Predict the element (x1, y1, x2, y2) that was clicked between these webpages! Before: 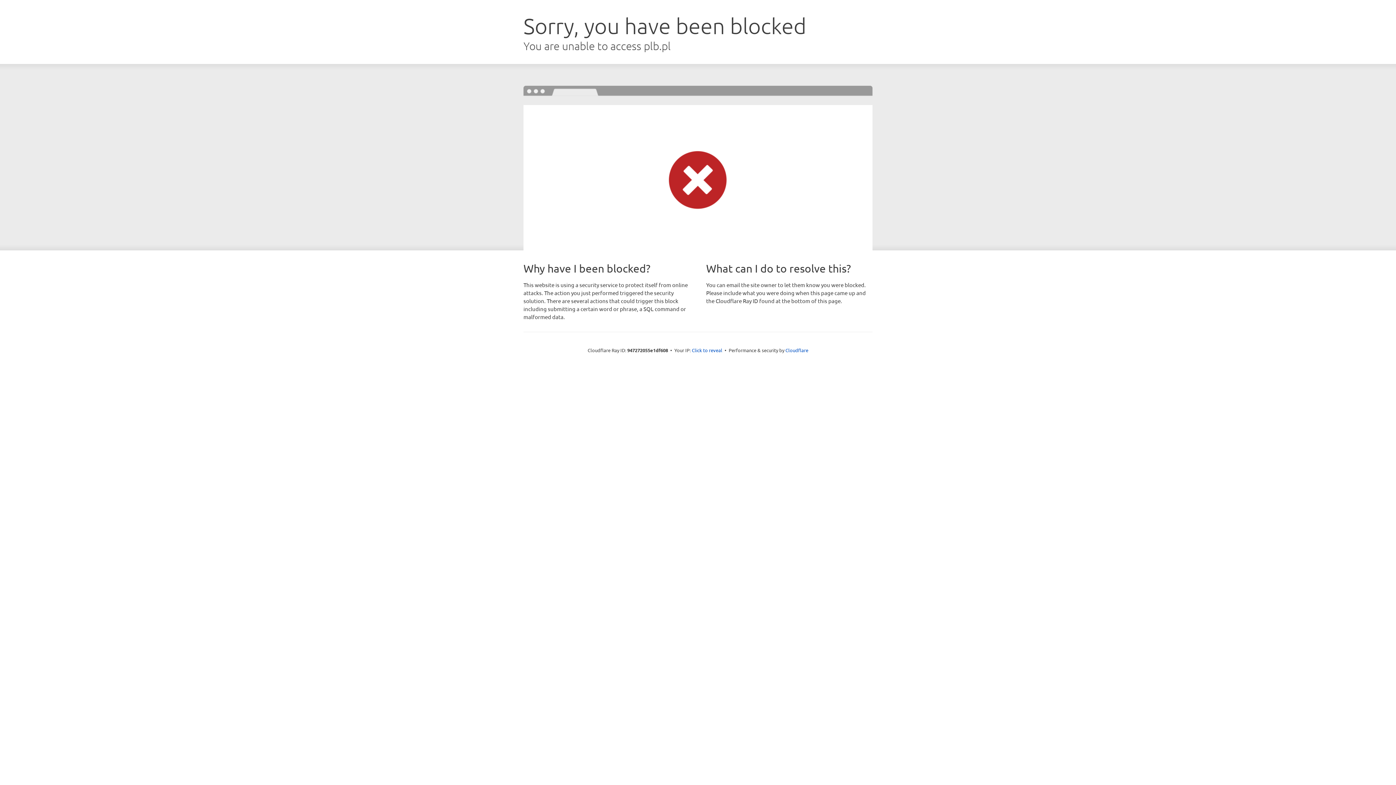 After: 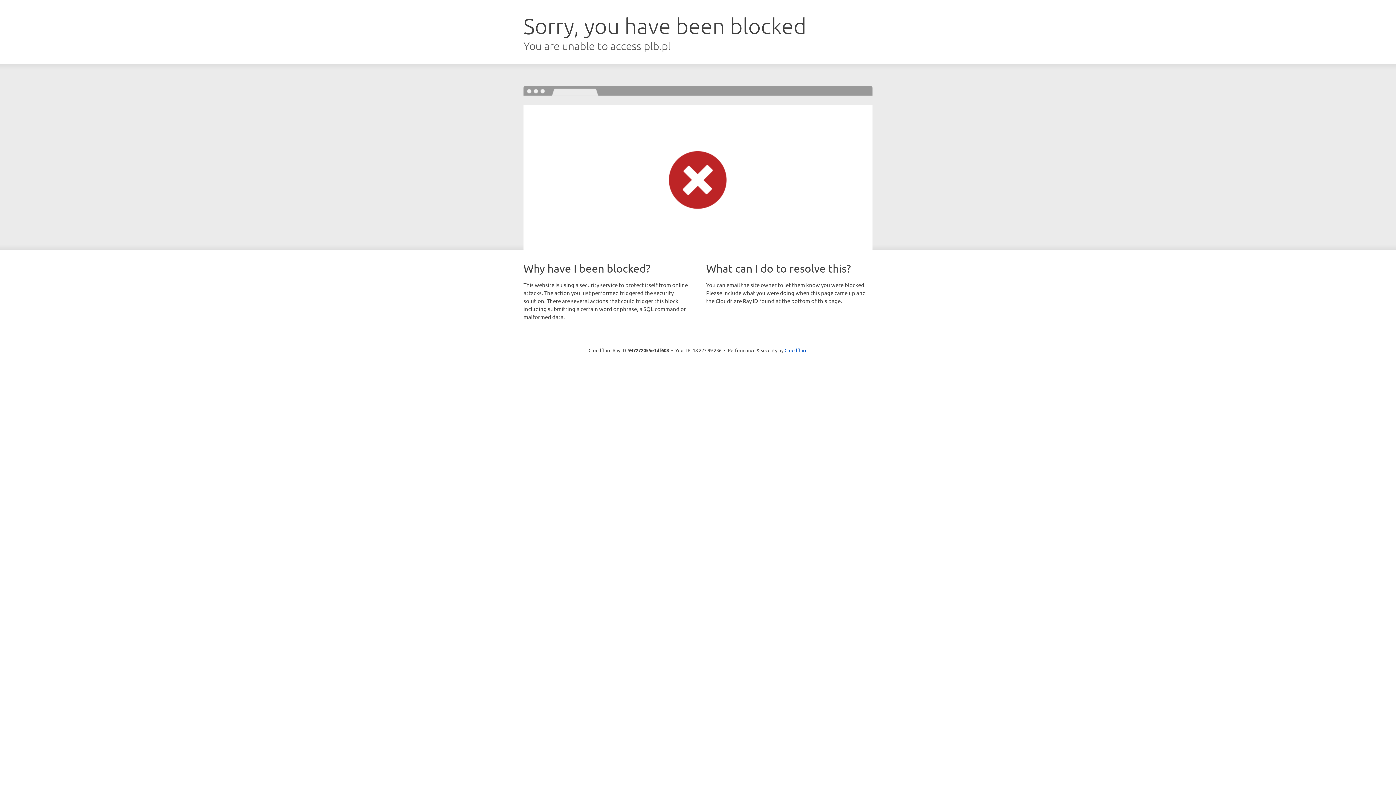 Action: label: Click to reveal bbox: (692, 346, 722, 353)